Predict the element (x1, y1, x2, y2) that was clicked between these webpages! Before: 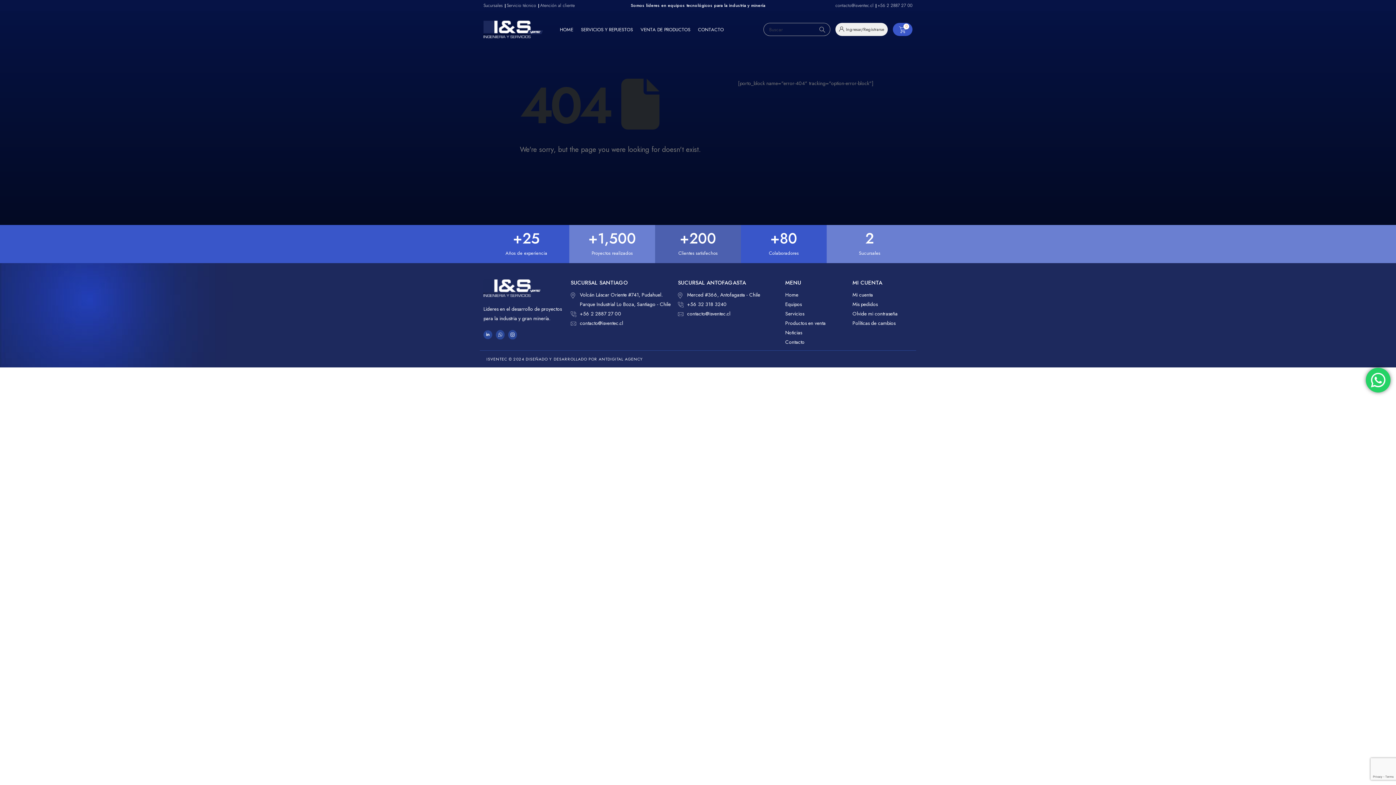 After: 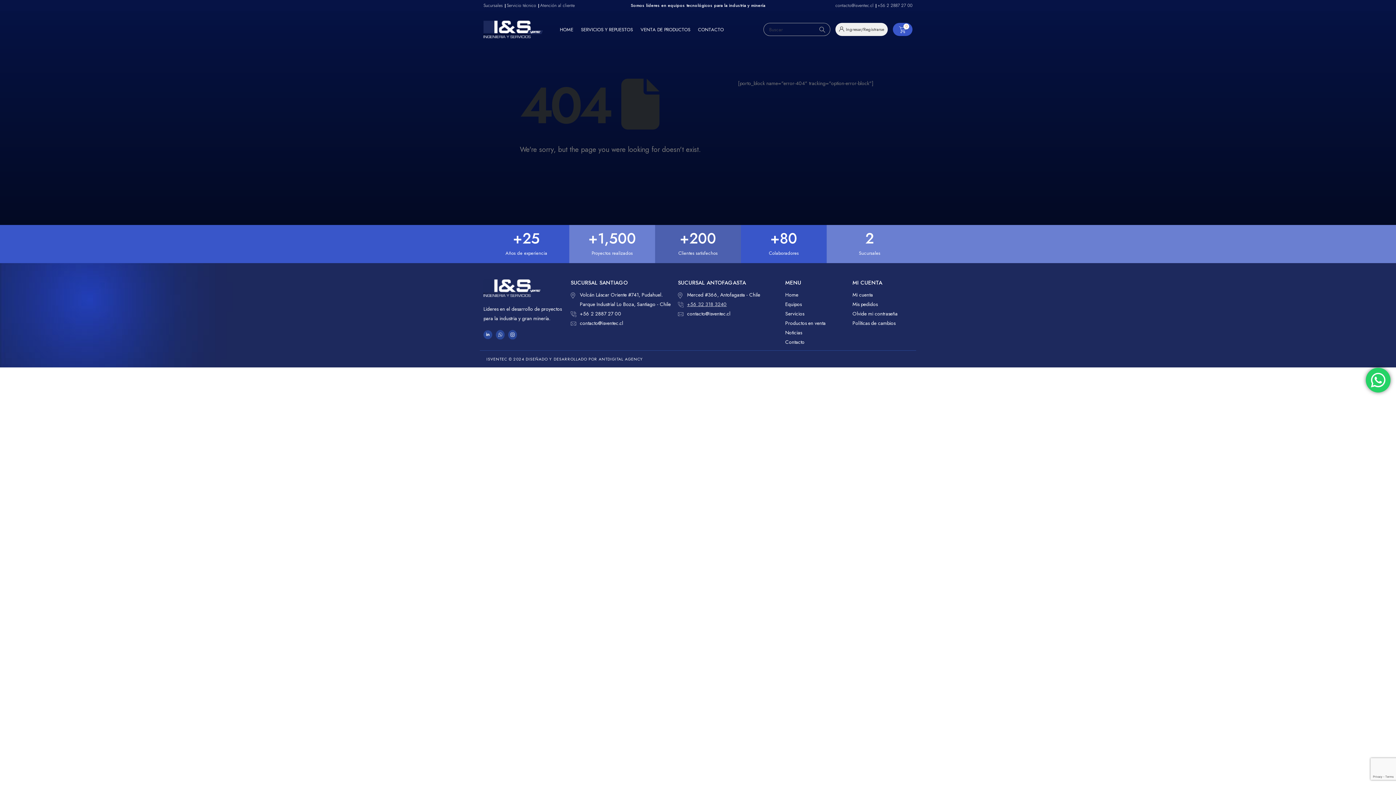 Action: label: +56 32 318 3240 bbox: (678, 299, 778, 309)